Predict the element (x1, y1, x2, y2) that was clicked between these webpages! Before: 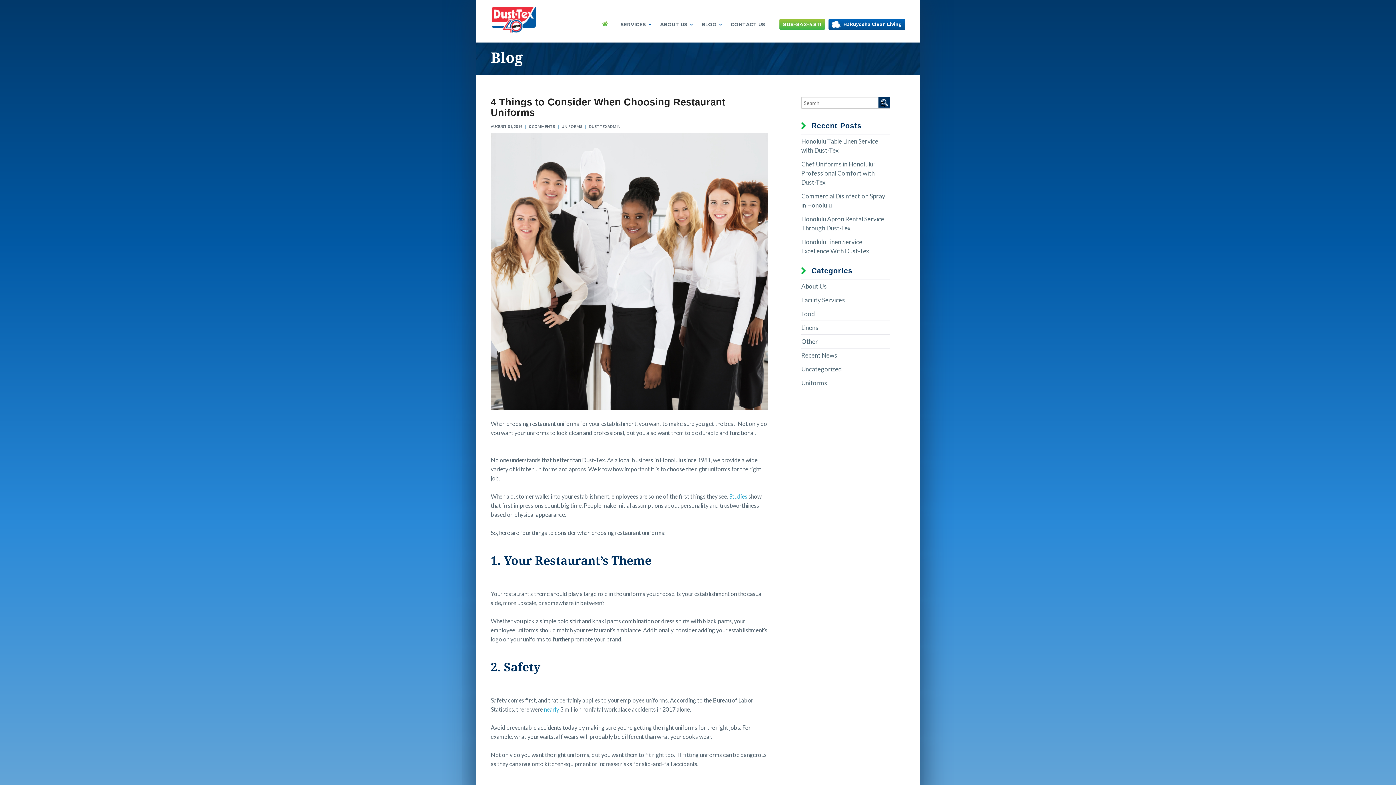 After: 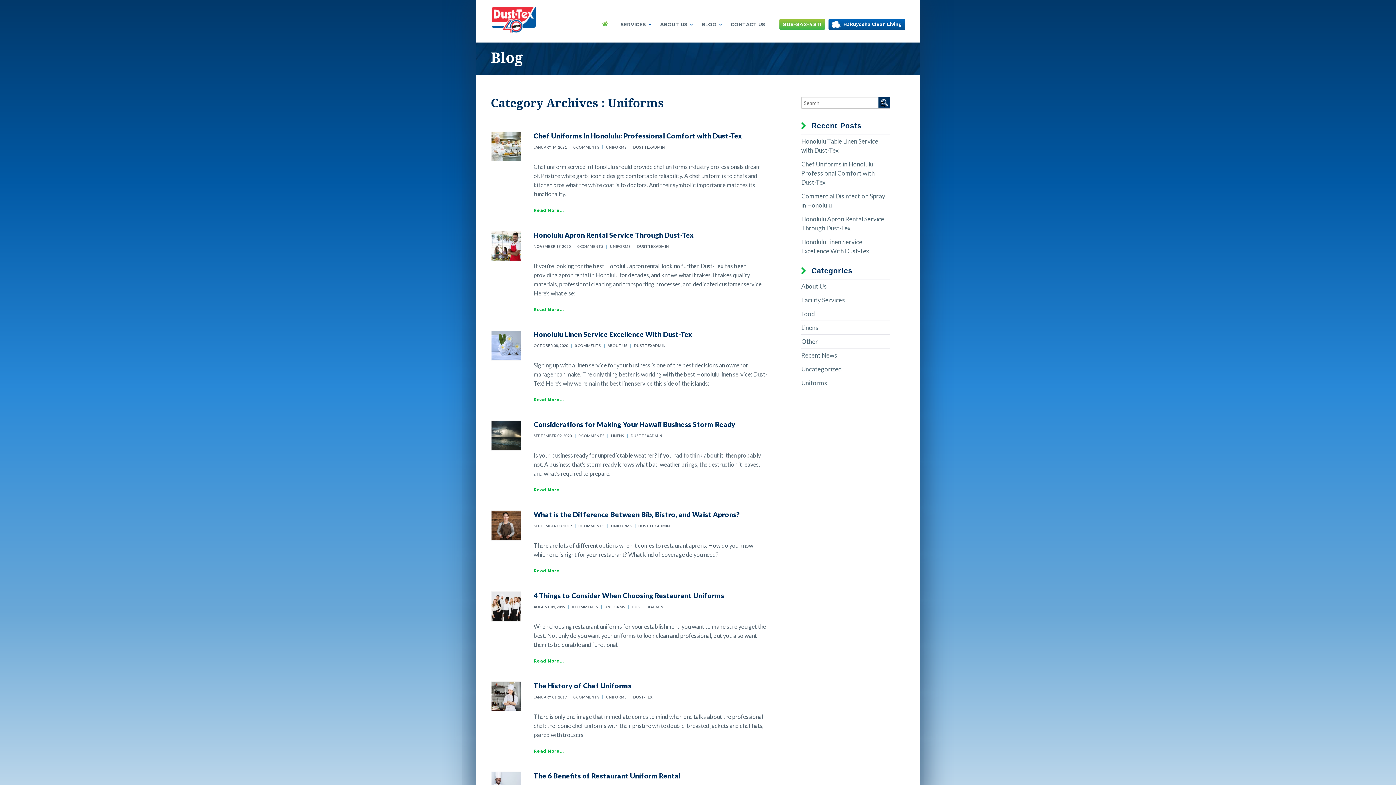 Action: bbox: (801, 378, 890, 387) label: Uniforms